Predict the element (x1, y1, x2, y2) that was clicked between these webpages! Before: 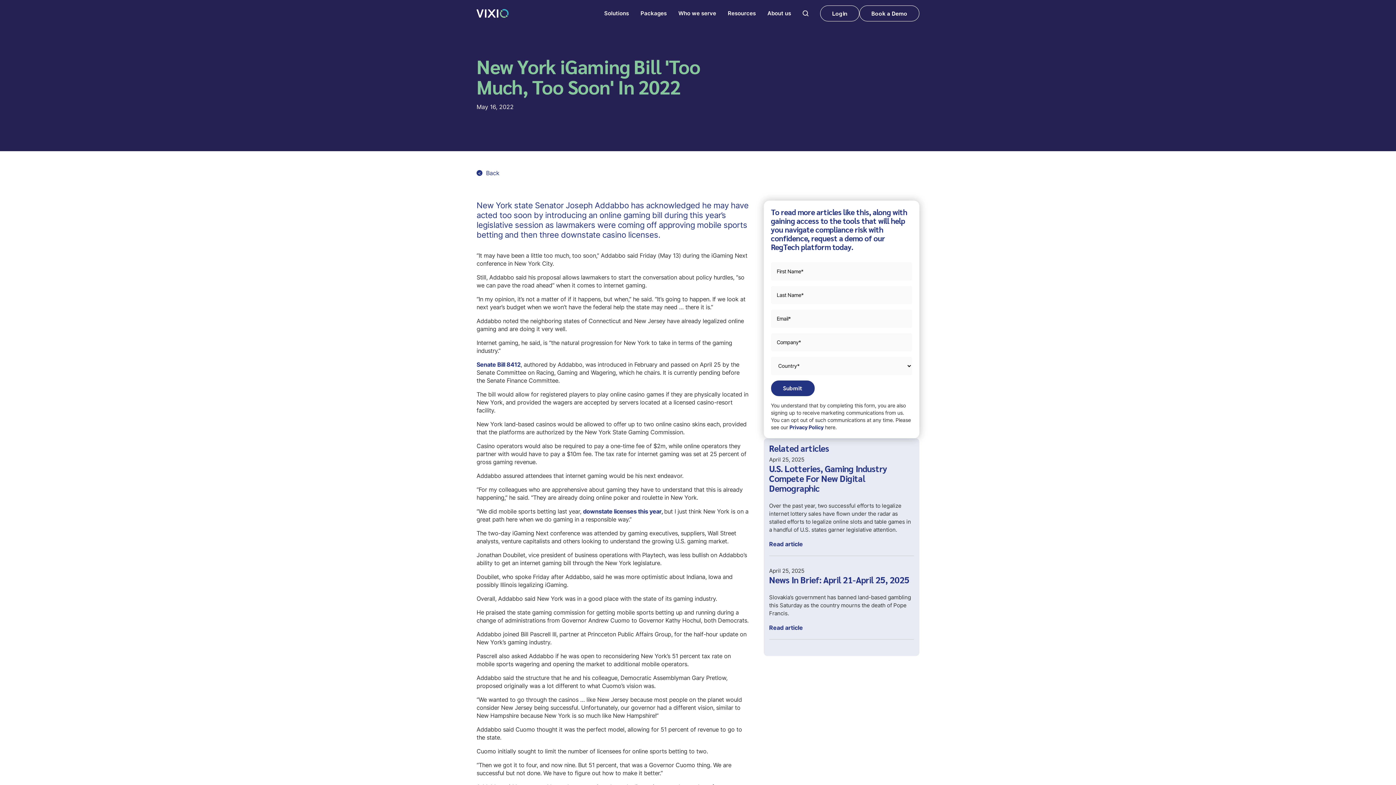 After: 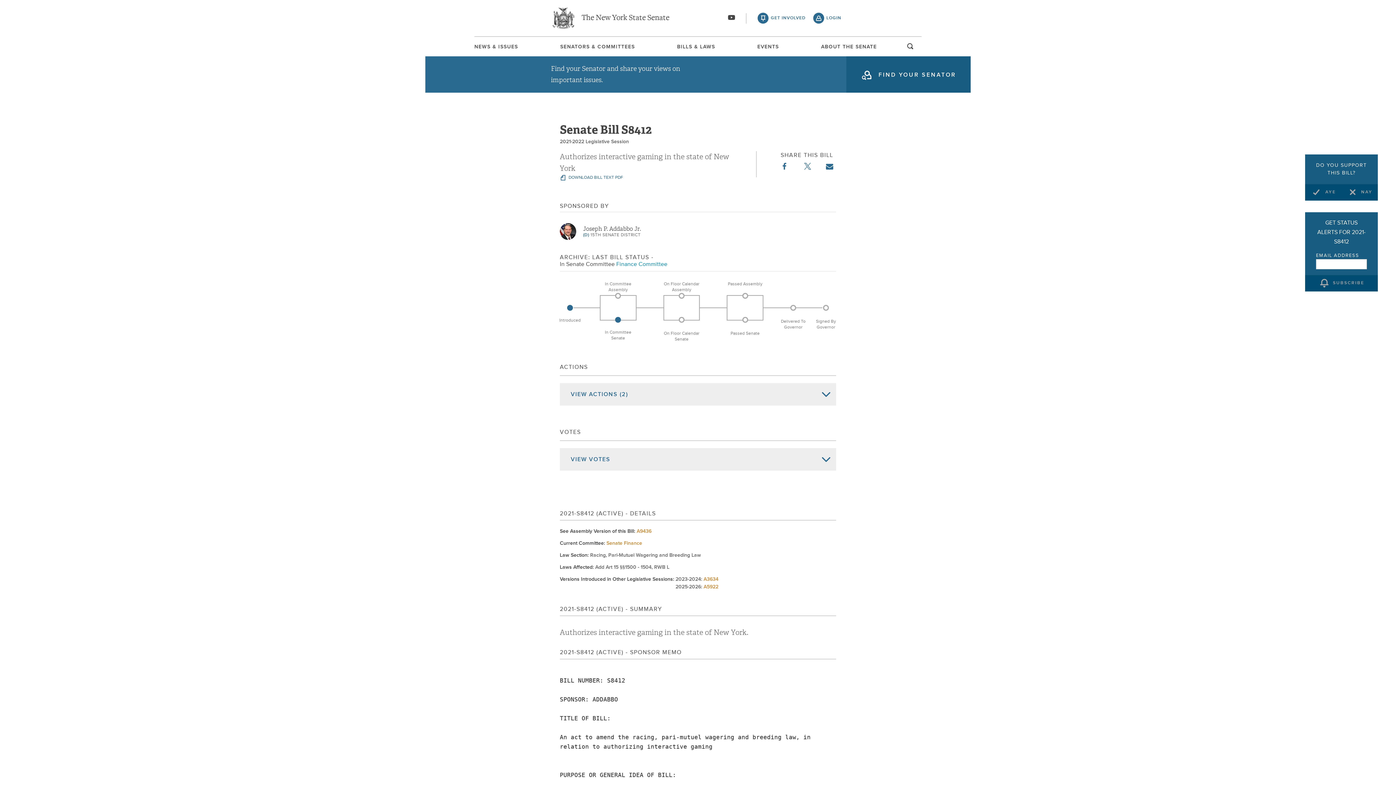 Action: label: Senate Bill 8412 bbox: (476, 361, 520, 368)